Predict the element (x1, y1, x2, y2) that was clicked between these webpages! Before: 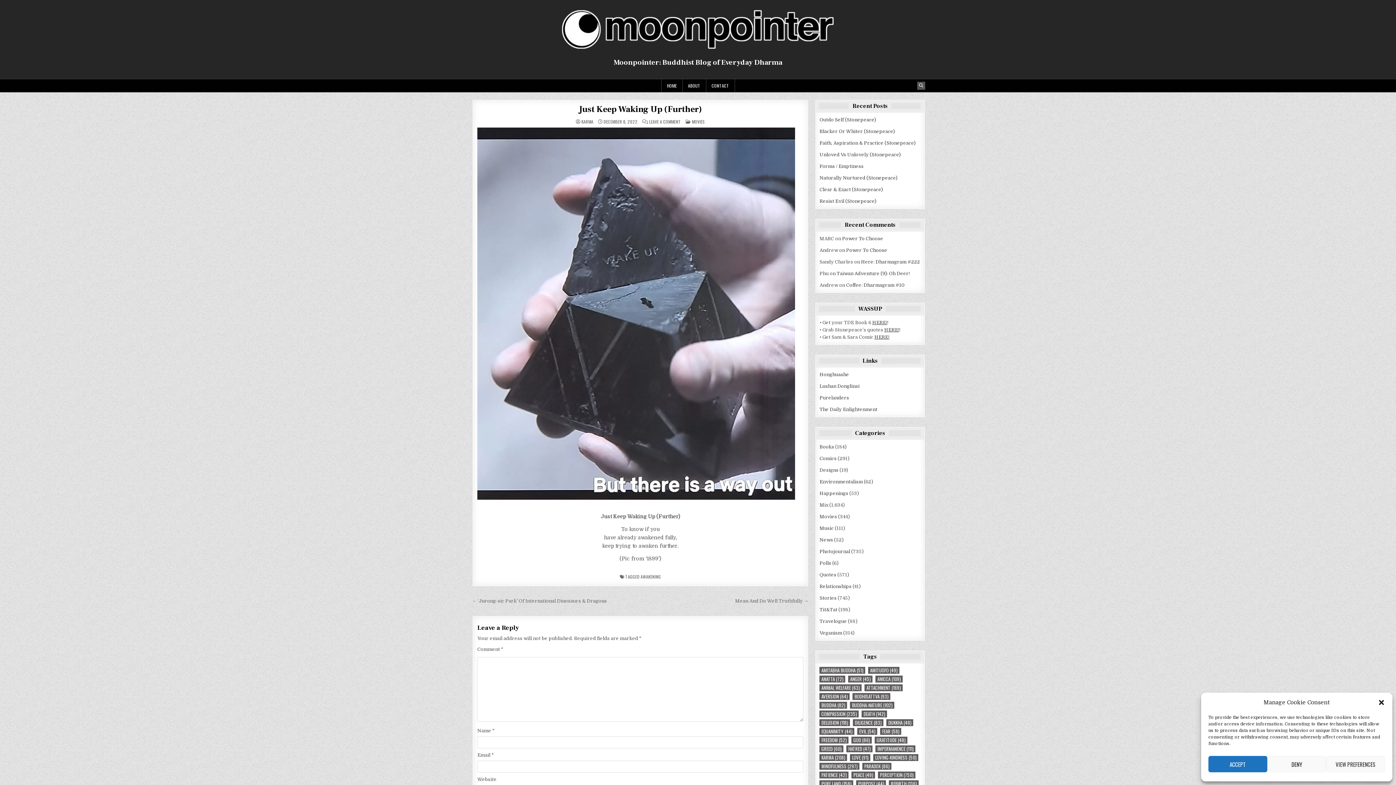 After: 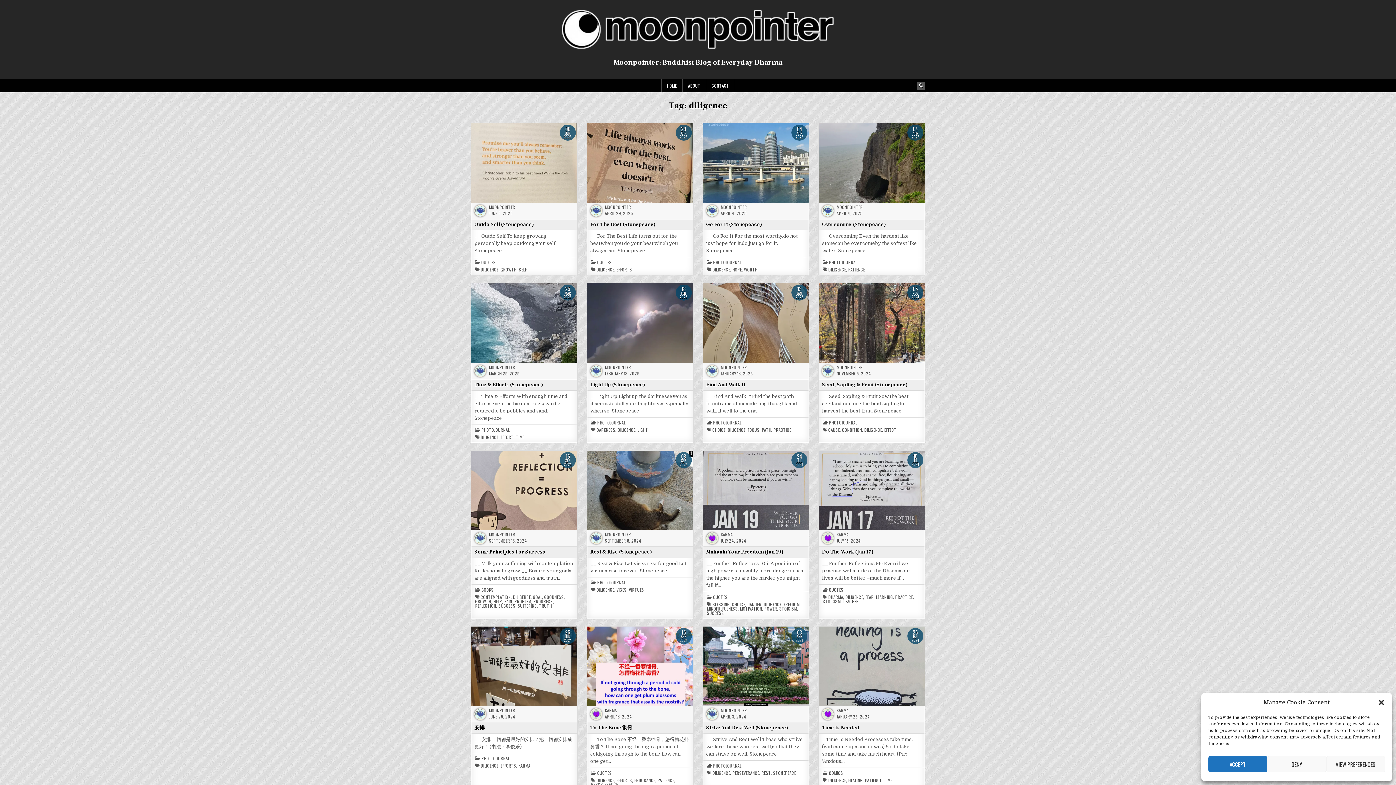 Action: bbox: (853, 719, 883, 726) label: diligence (83 items)